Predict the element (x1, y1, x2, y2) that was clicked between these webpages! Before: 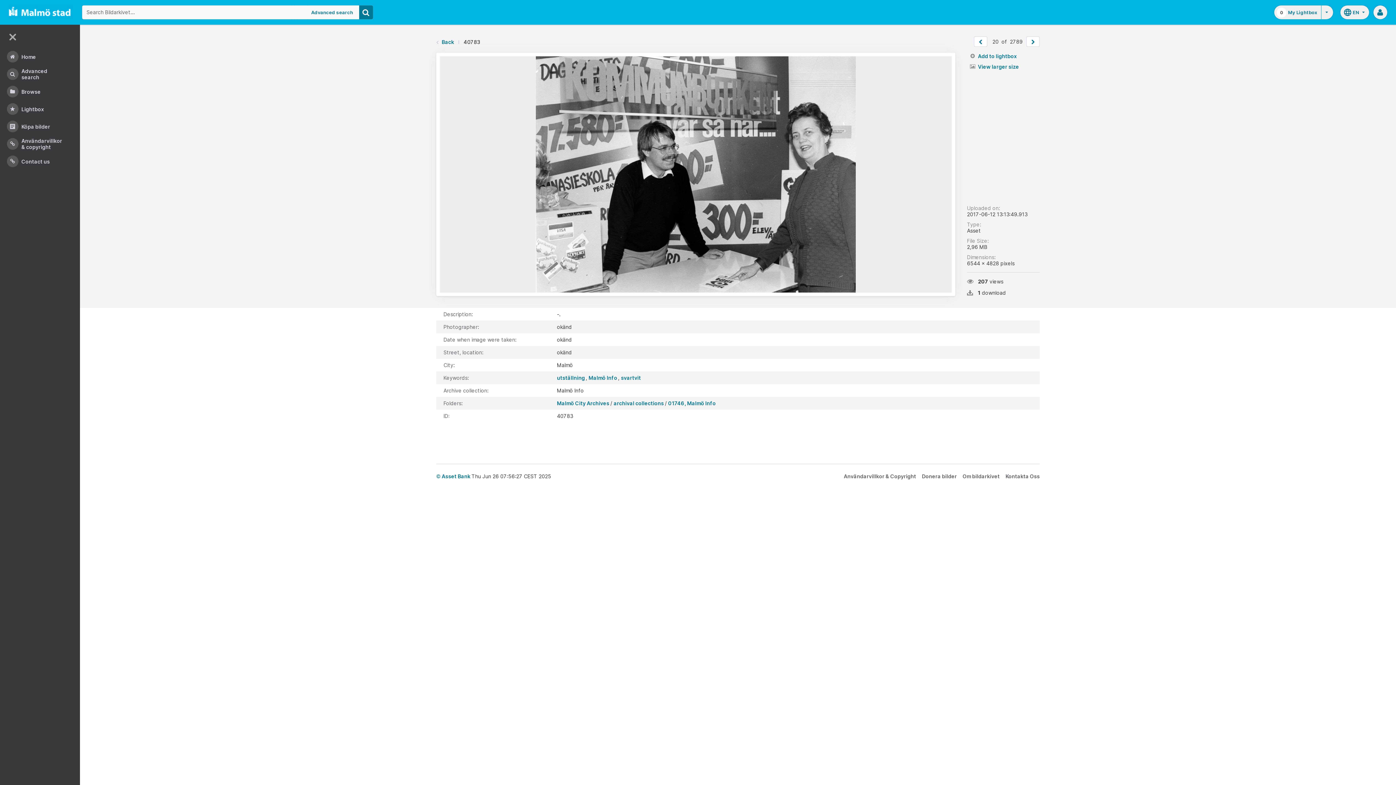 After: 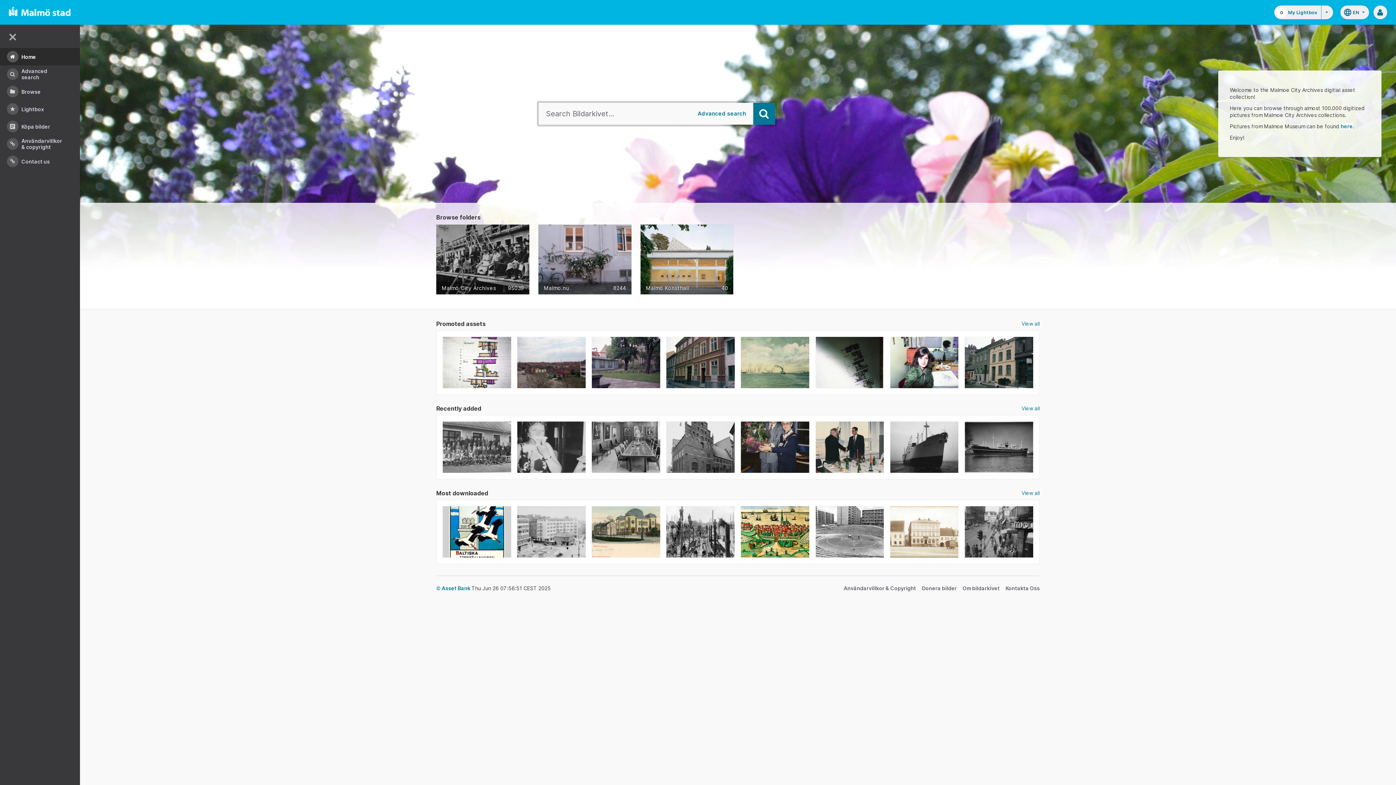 Action: bbox: (0, 48, 80, 65) label: Home